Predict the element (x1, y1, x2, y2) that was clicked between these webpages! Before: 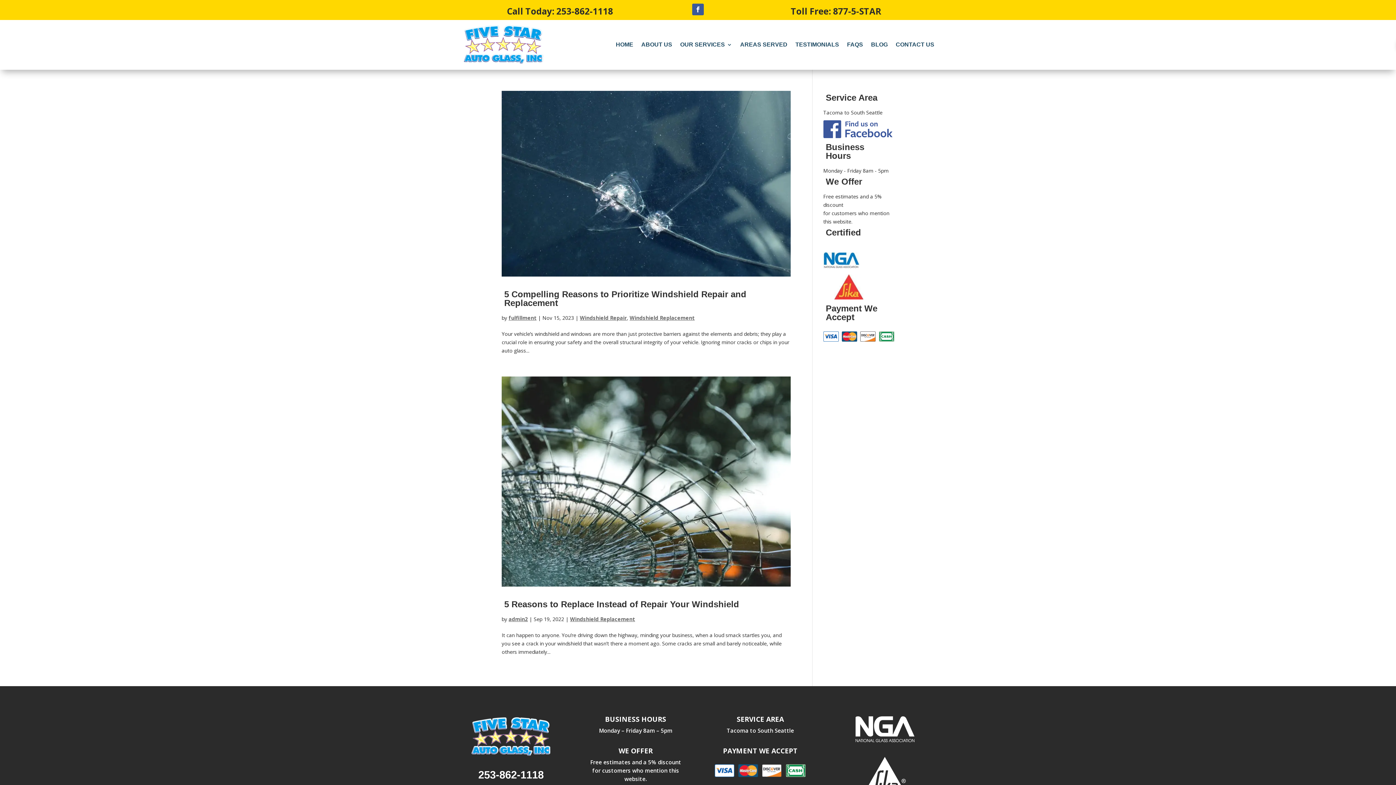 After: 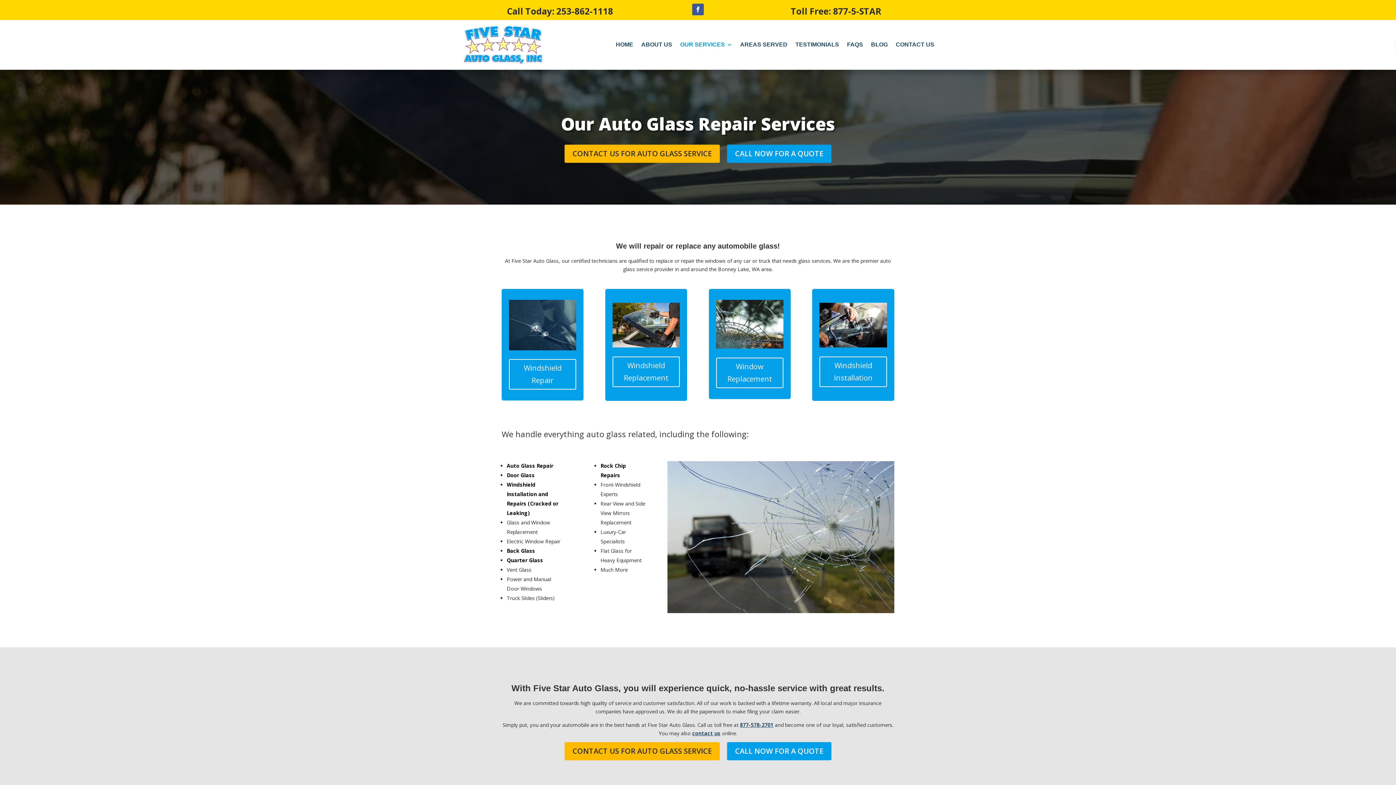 Action: bbox: (680, 23, 732, 66) label: OUR SERVICES